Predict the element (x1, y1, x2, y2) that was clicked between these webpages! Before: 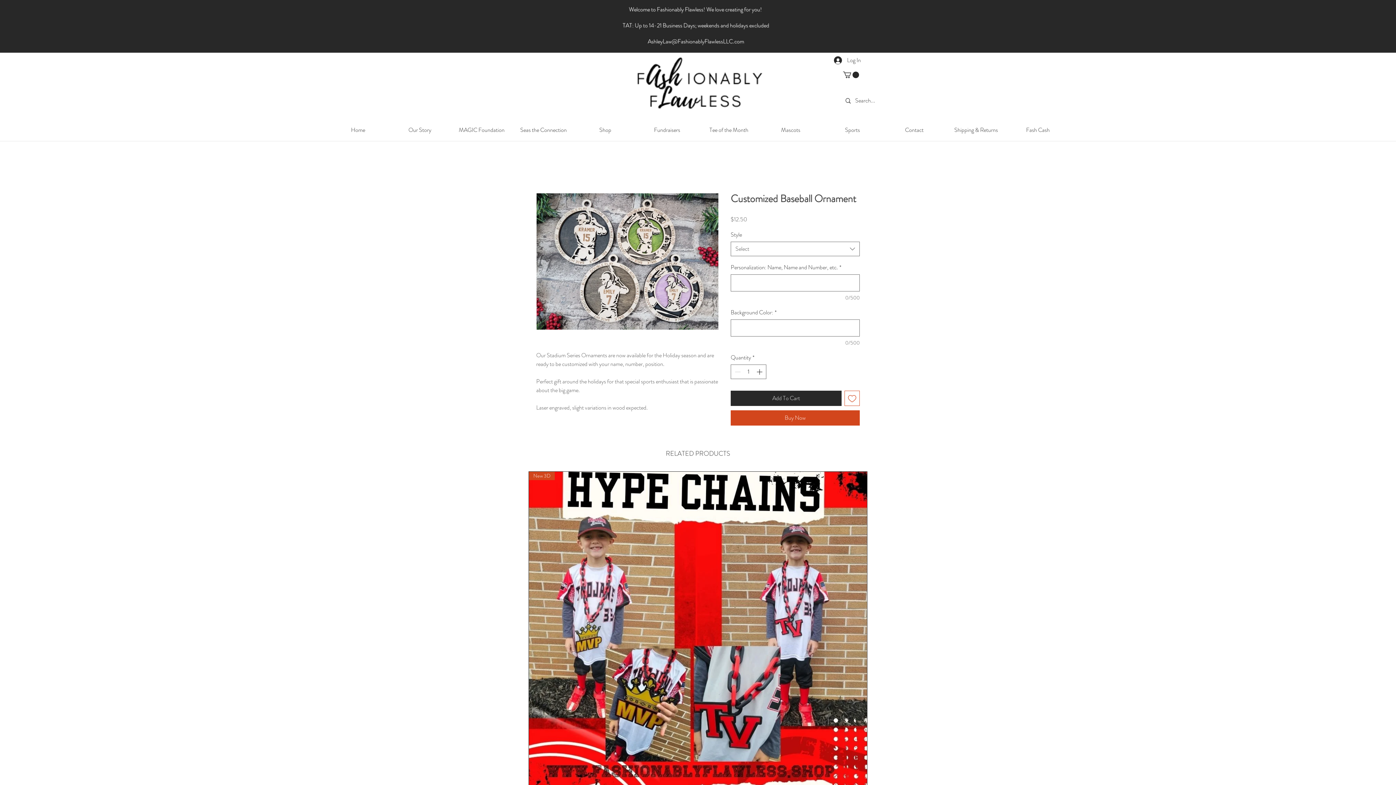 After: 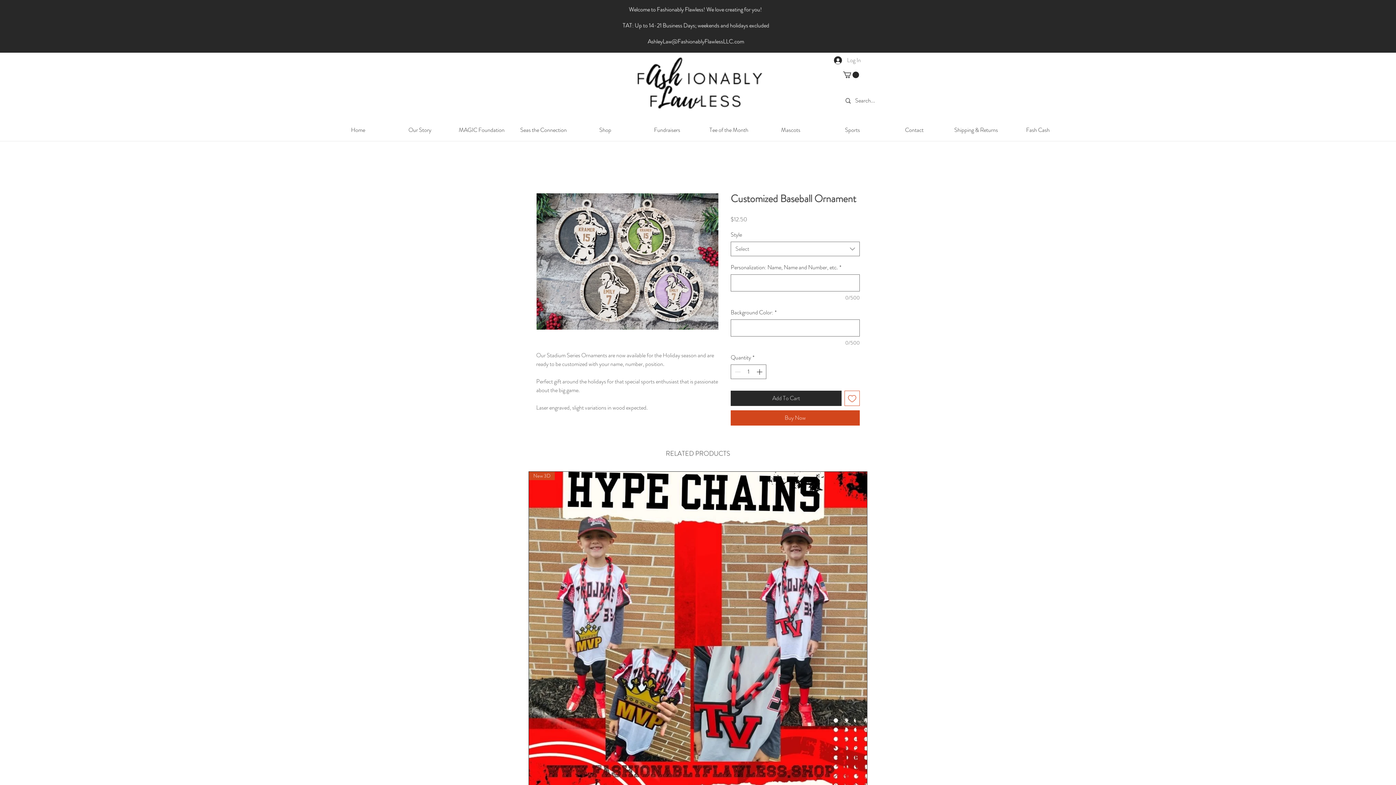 Action: bbox: (829, 54, 866, 66) label: Log In